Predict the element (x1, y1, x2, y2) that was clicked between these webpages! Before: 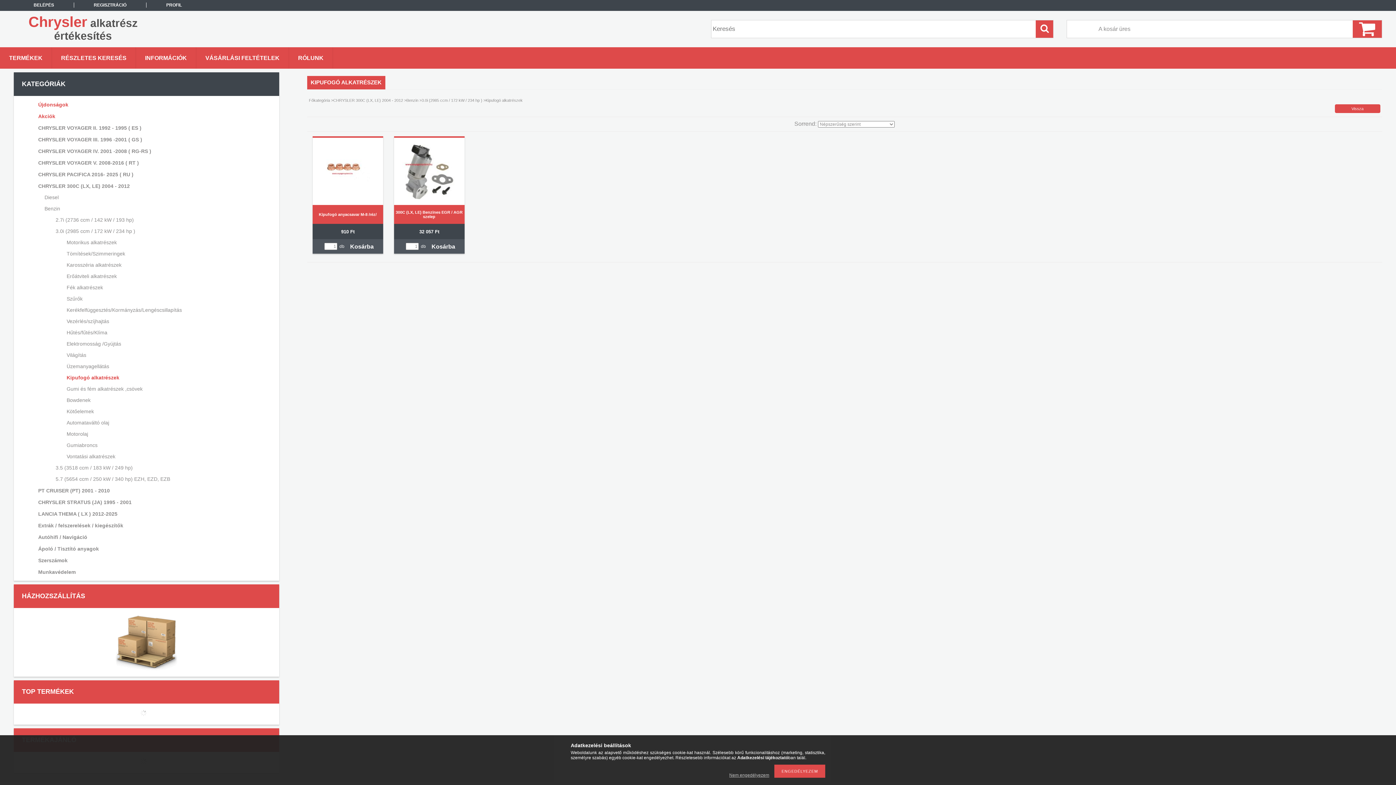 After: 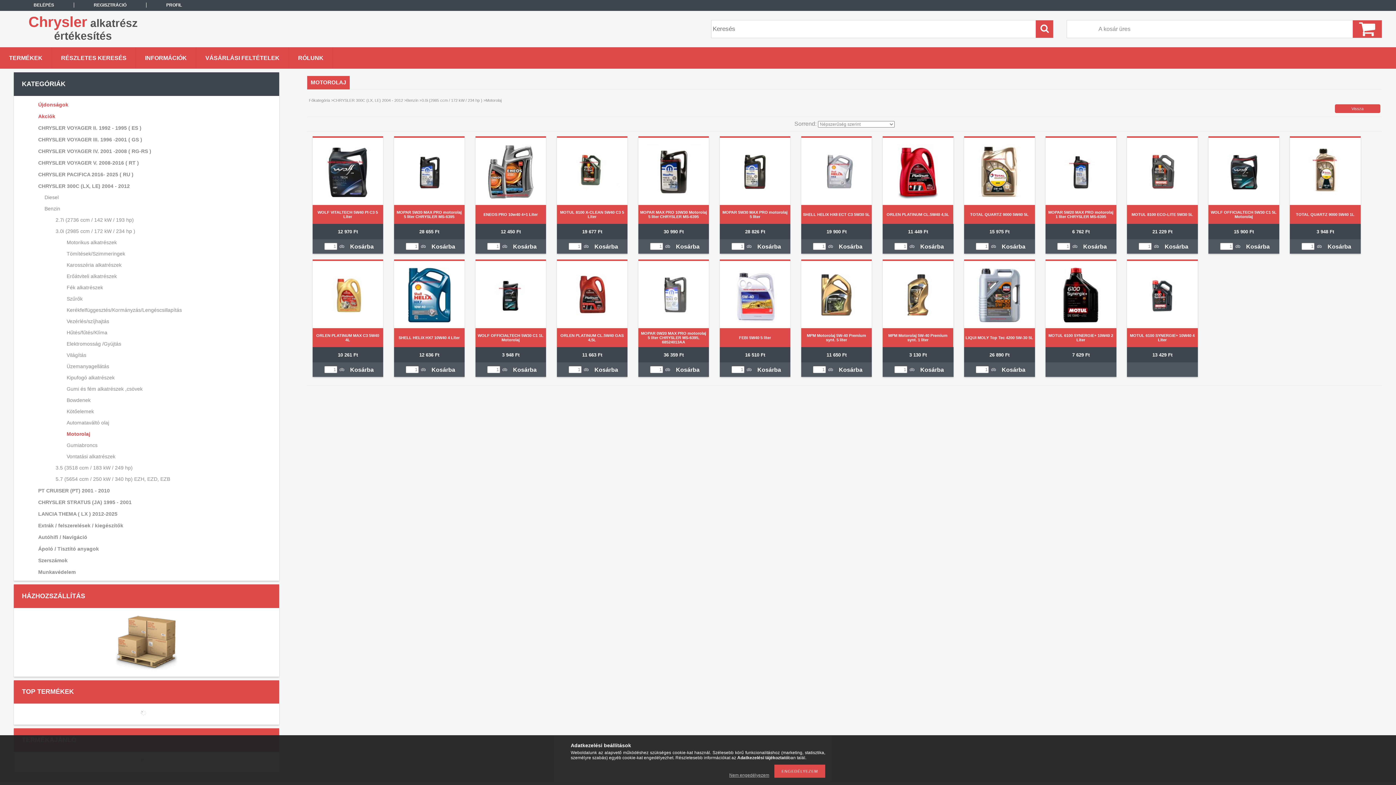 Action: bbox: (27, 428, 266, 439) label: Motorolaj